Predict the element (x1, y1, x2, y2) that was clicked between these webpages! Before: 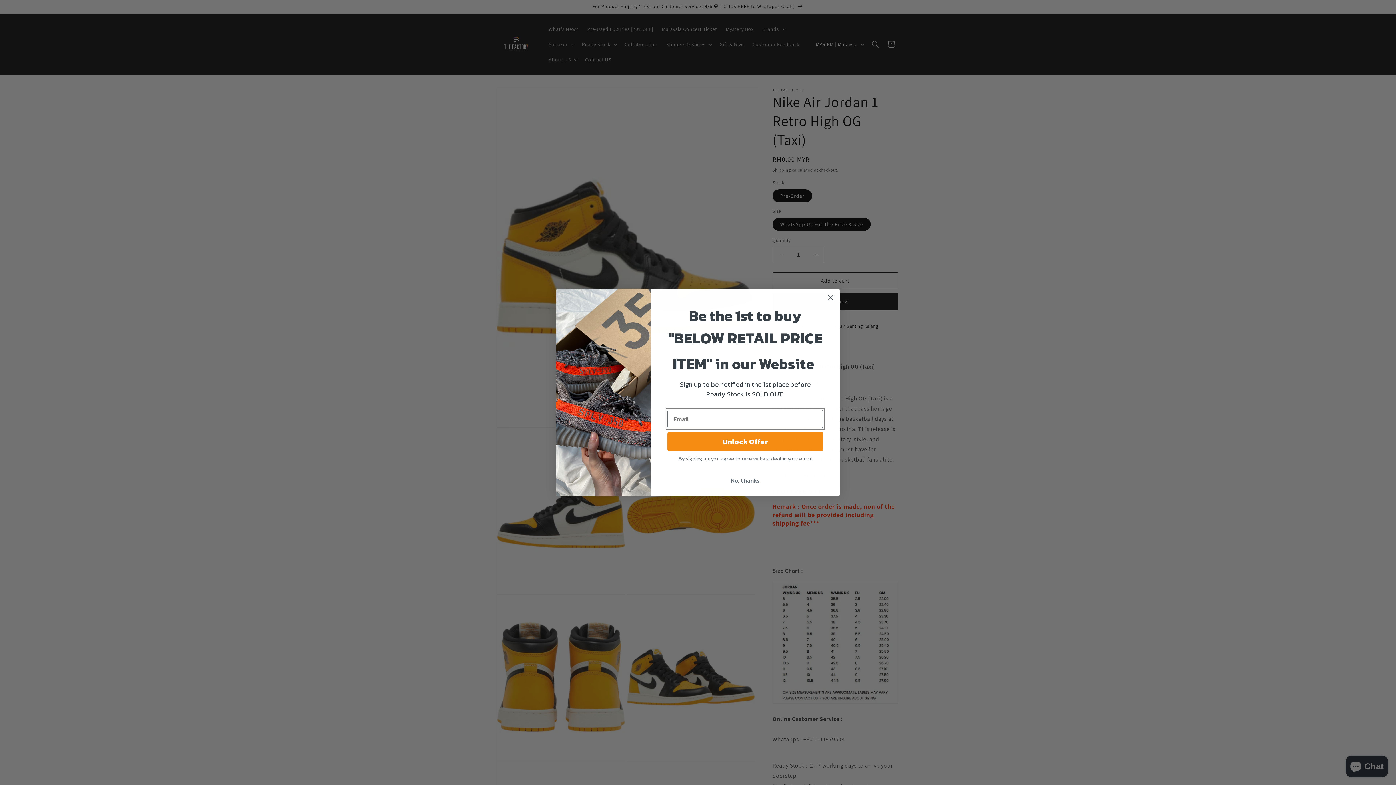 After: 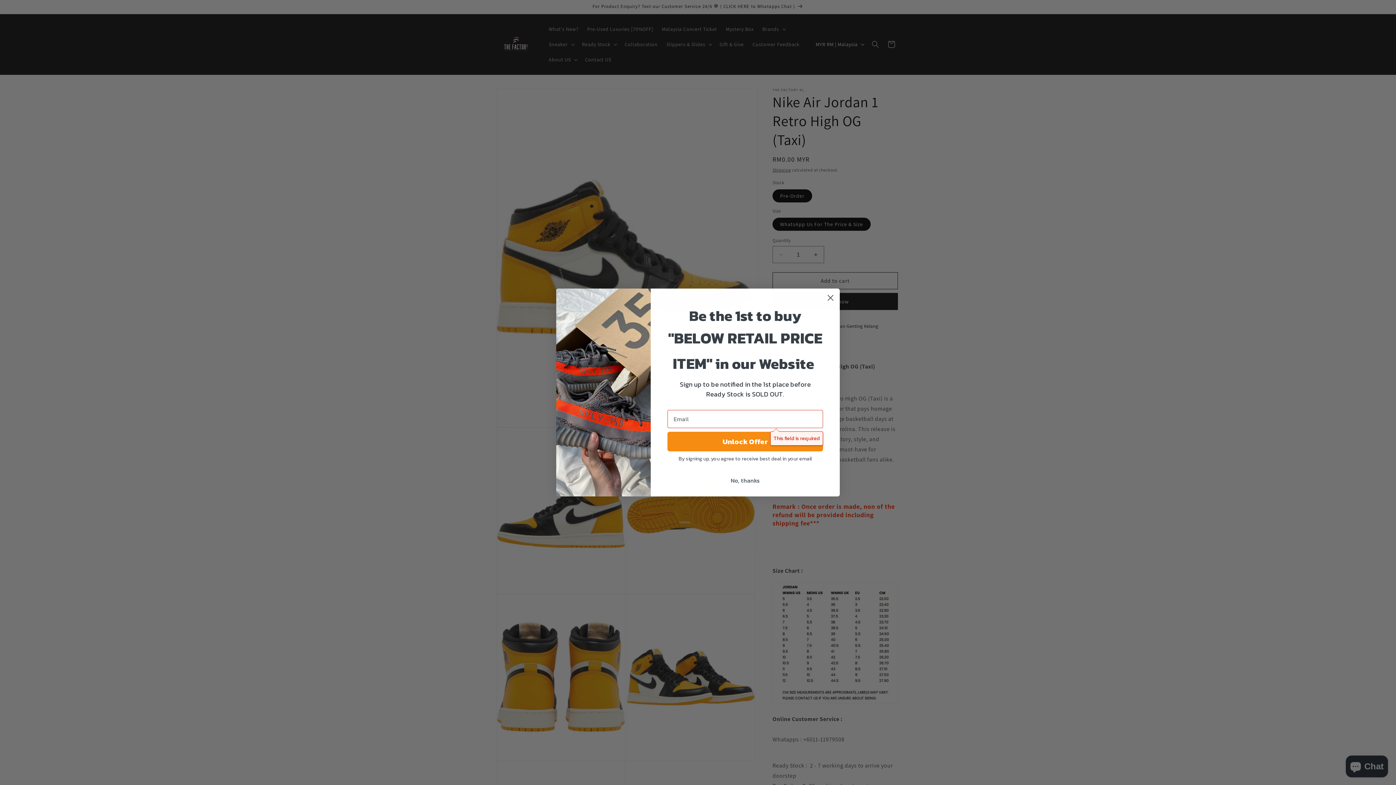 Action: bbox: (667, 432, 823, 451) label: Unlock Offer